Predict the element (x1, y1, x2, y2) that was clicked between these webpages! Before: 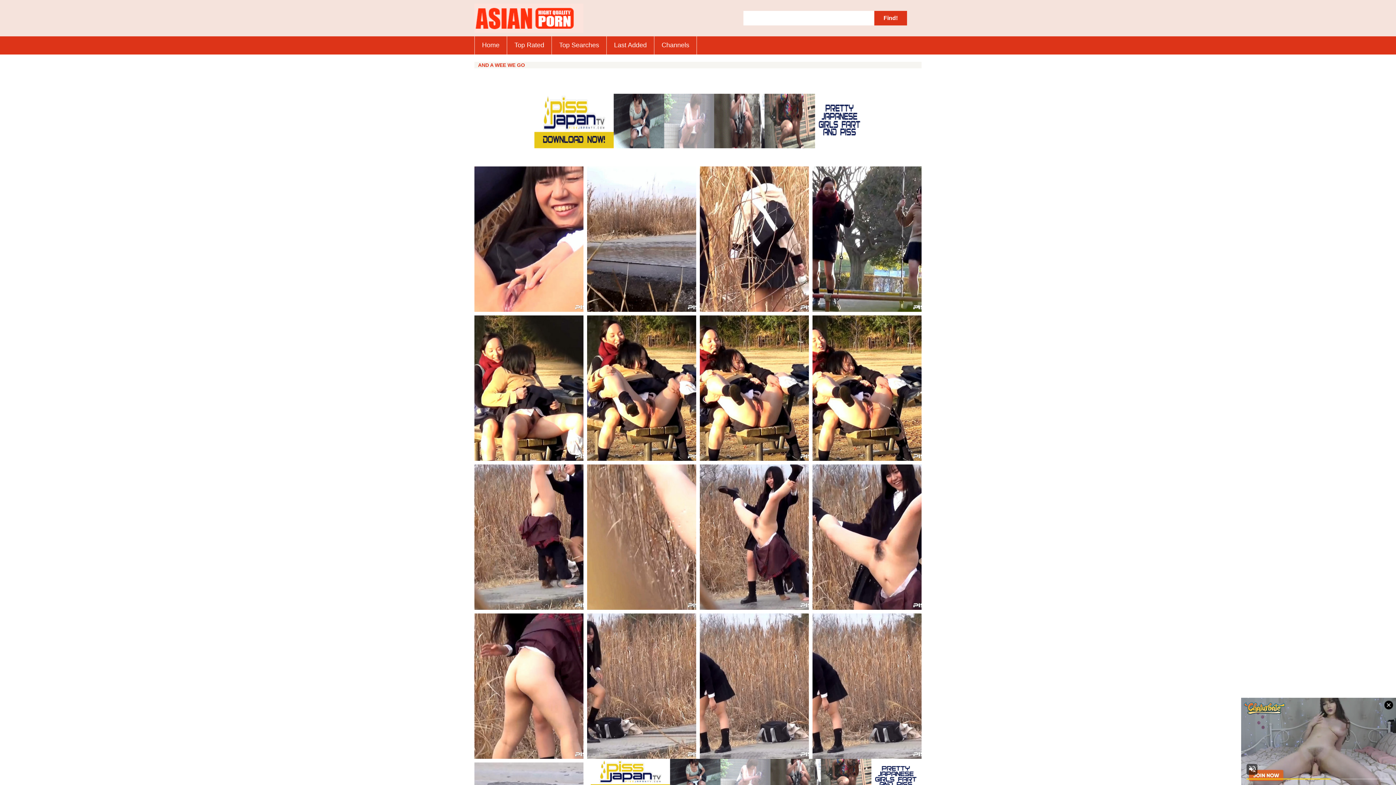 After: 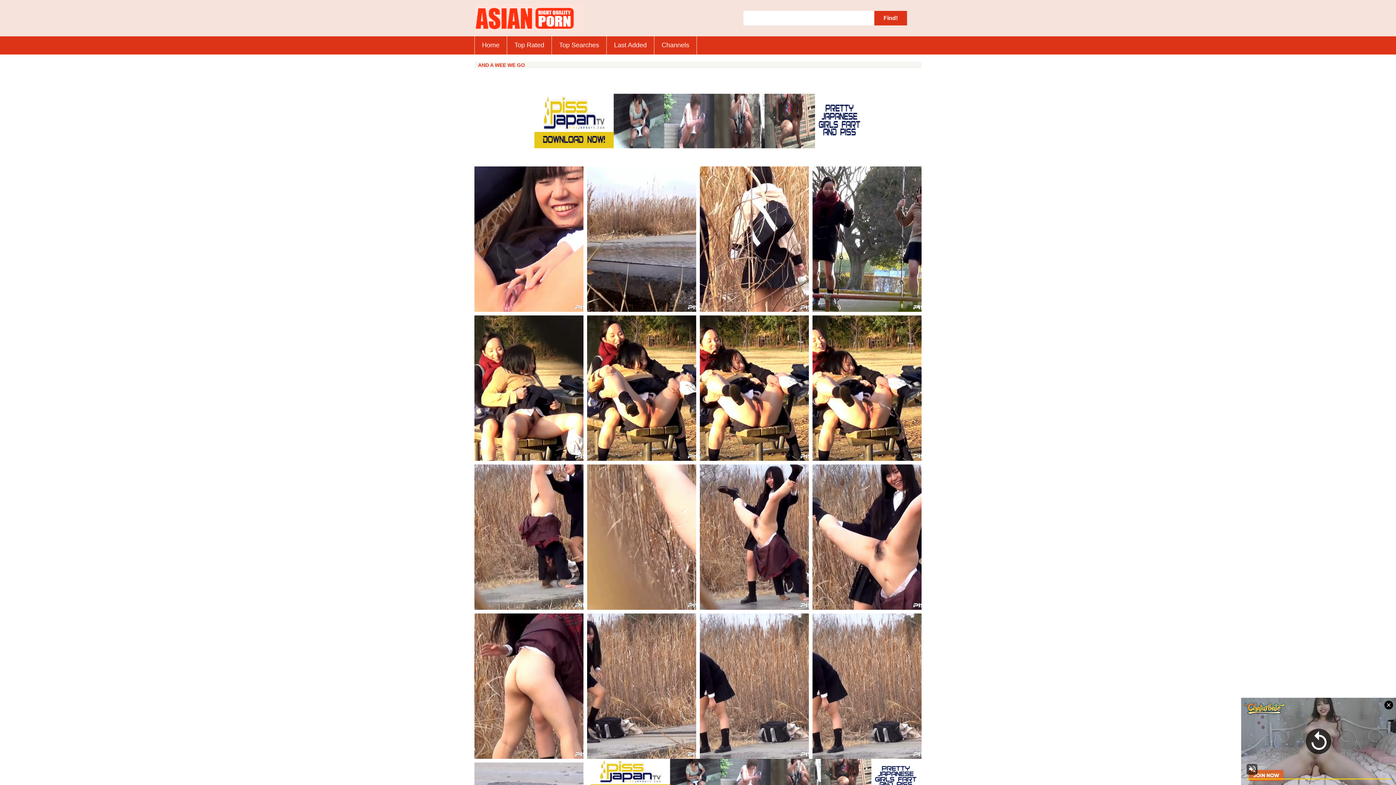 Action: bbox: (812, 166, 921, 312)